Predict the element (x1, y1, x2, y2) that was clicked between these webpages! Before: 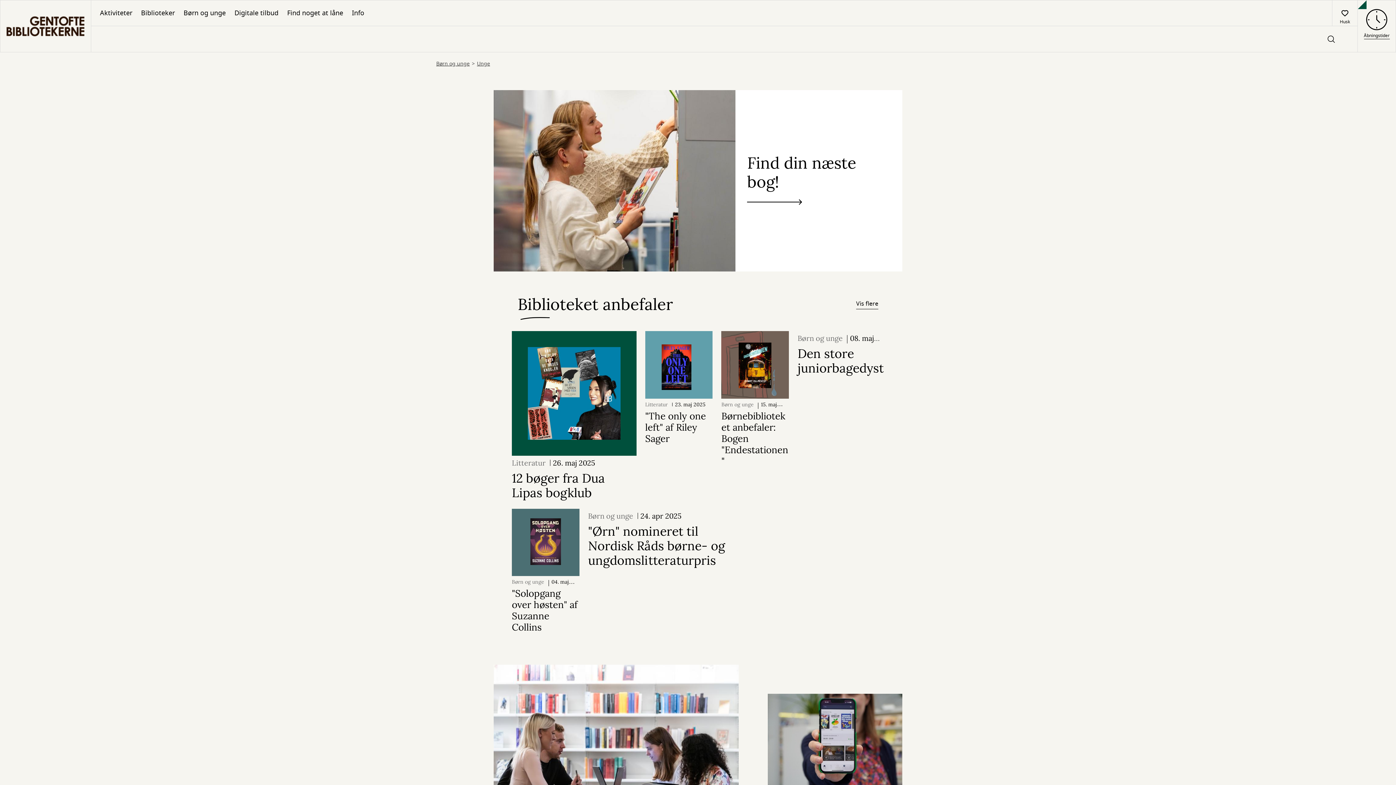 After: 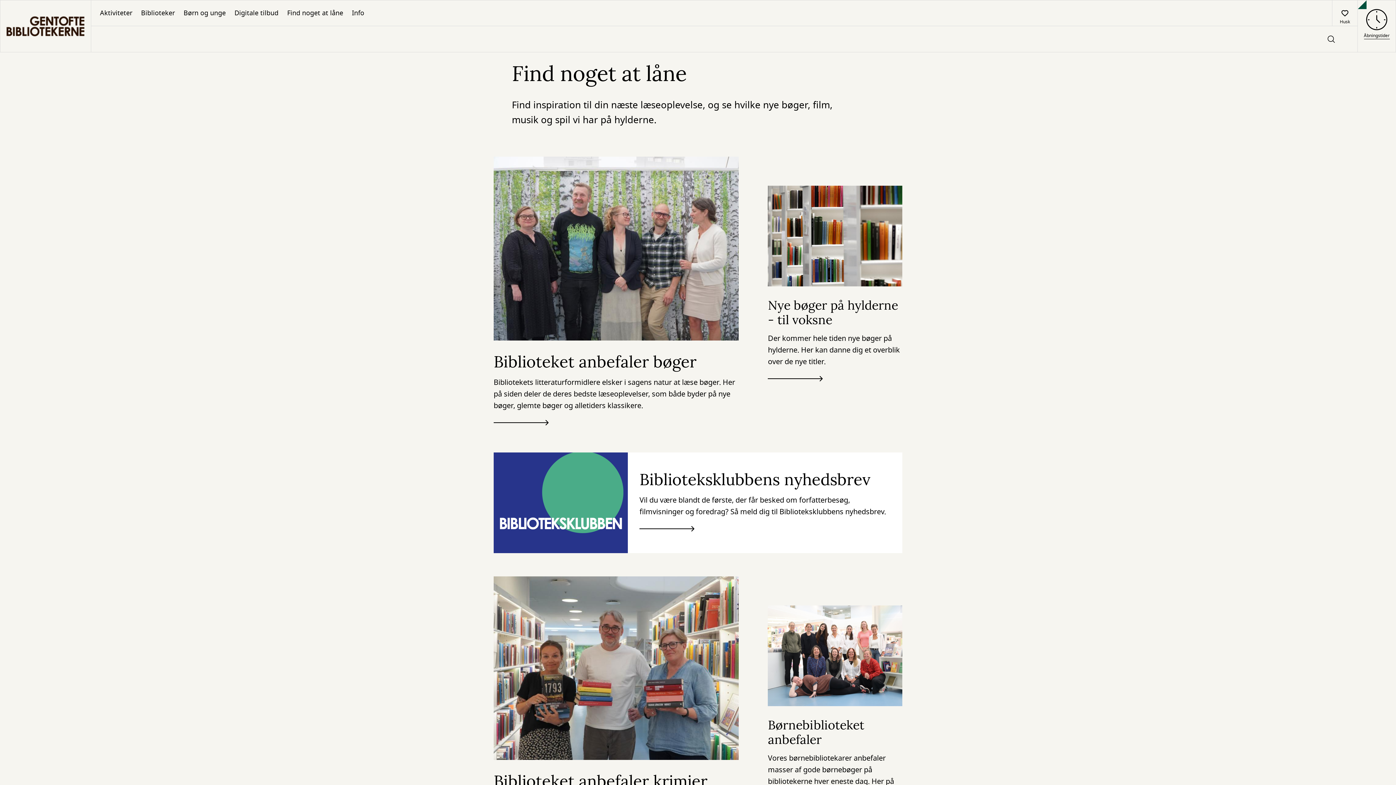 Action: bbox: (282, 0, 347, 25) label: Find noget at låne